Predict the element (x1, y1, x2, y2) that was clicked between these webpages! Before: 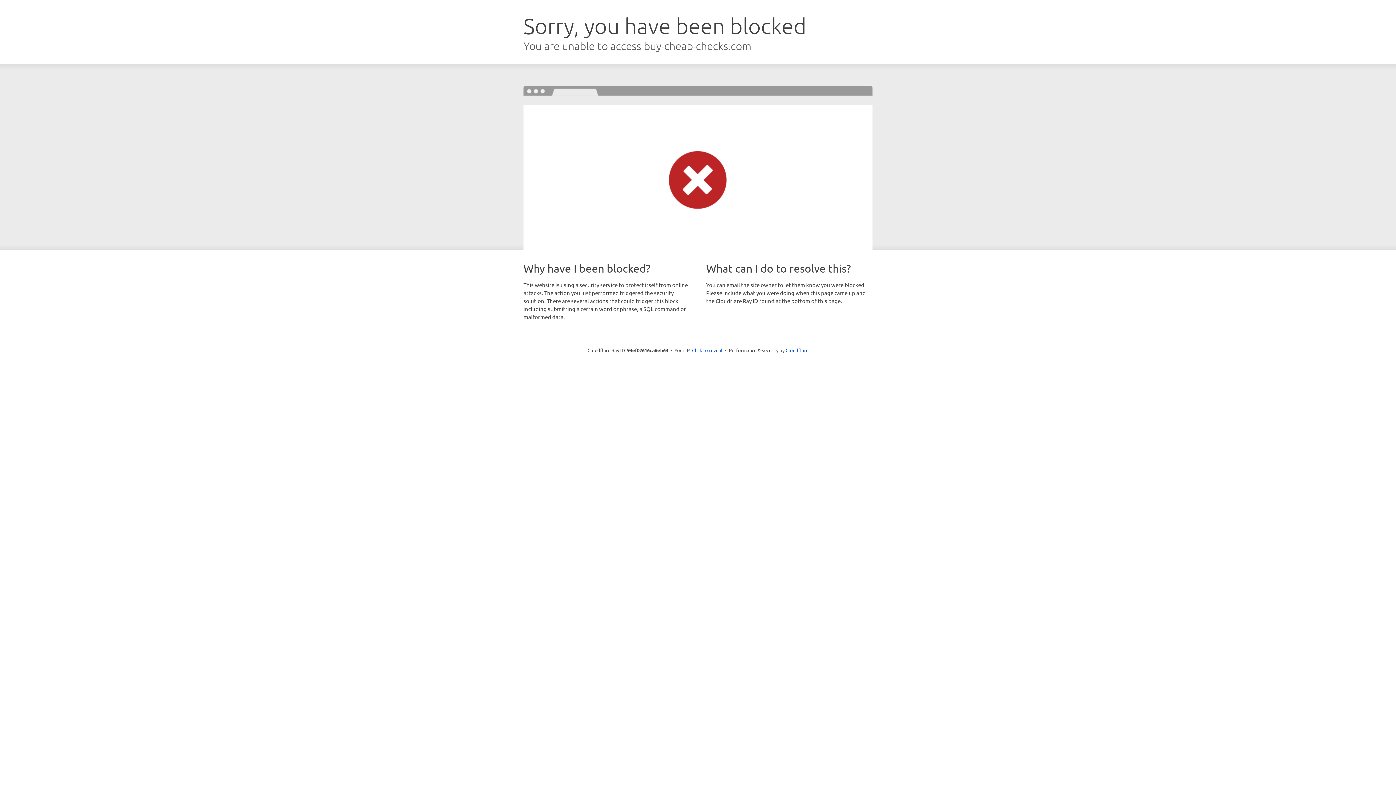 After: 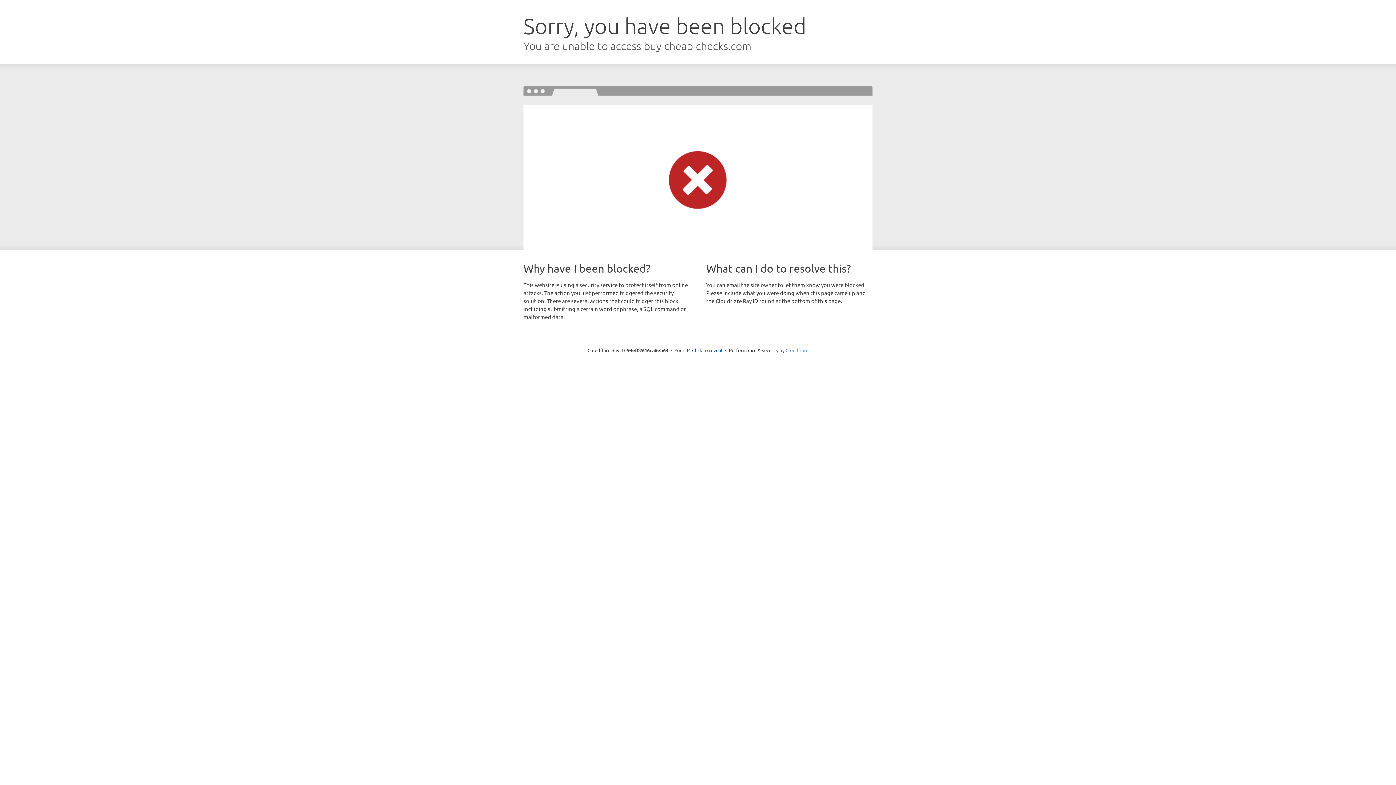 Action: label: Cloudflare bbox: (785, 347, 808, 353)